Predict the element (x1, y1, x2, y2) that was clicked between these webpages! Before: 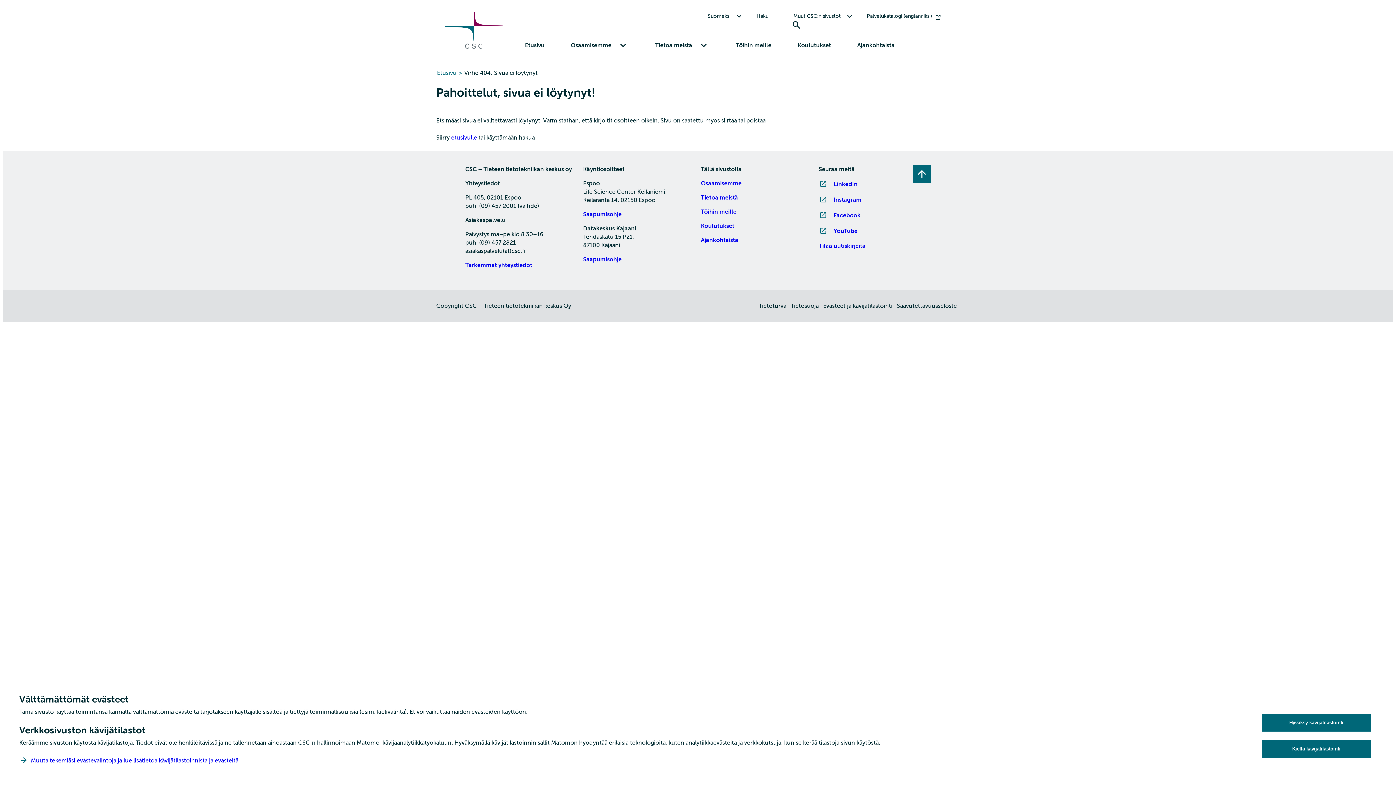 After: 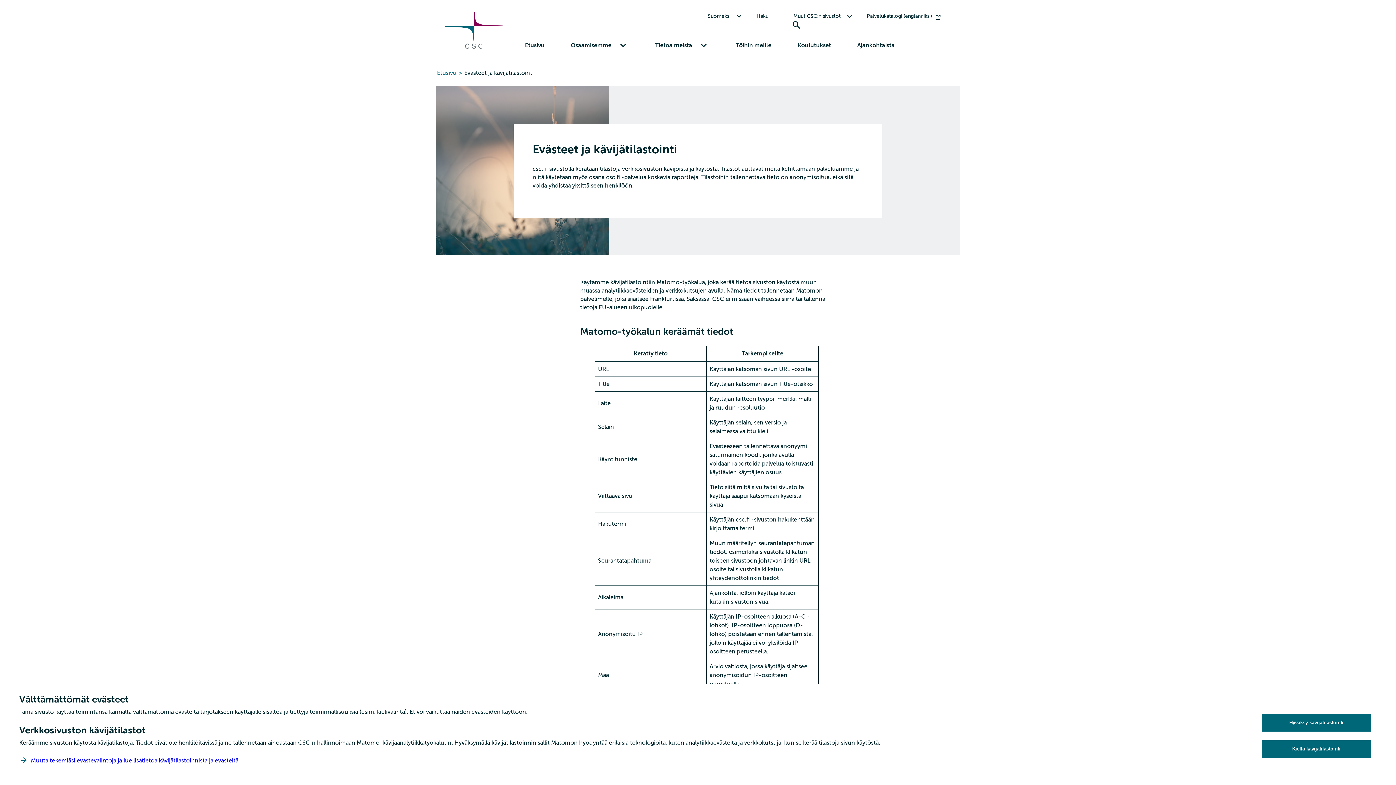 Action: bbox: (823, 302, 892, 309) label: Evästeet ja kävijätilastointi